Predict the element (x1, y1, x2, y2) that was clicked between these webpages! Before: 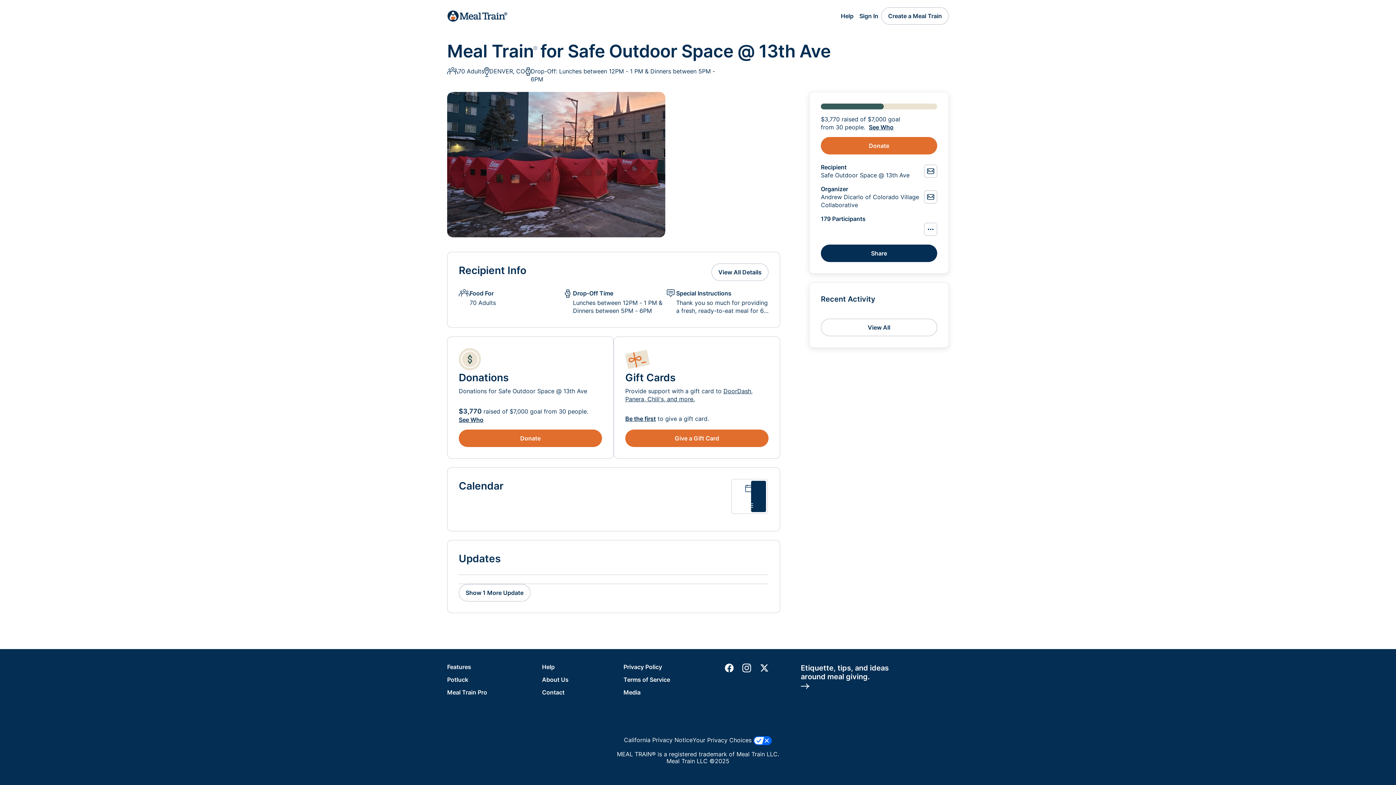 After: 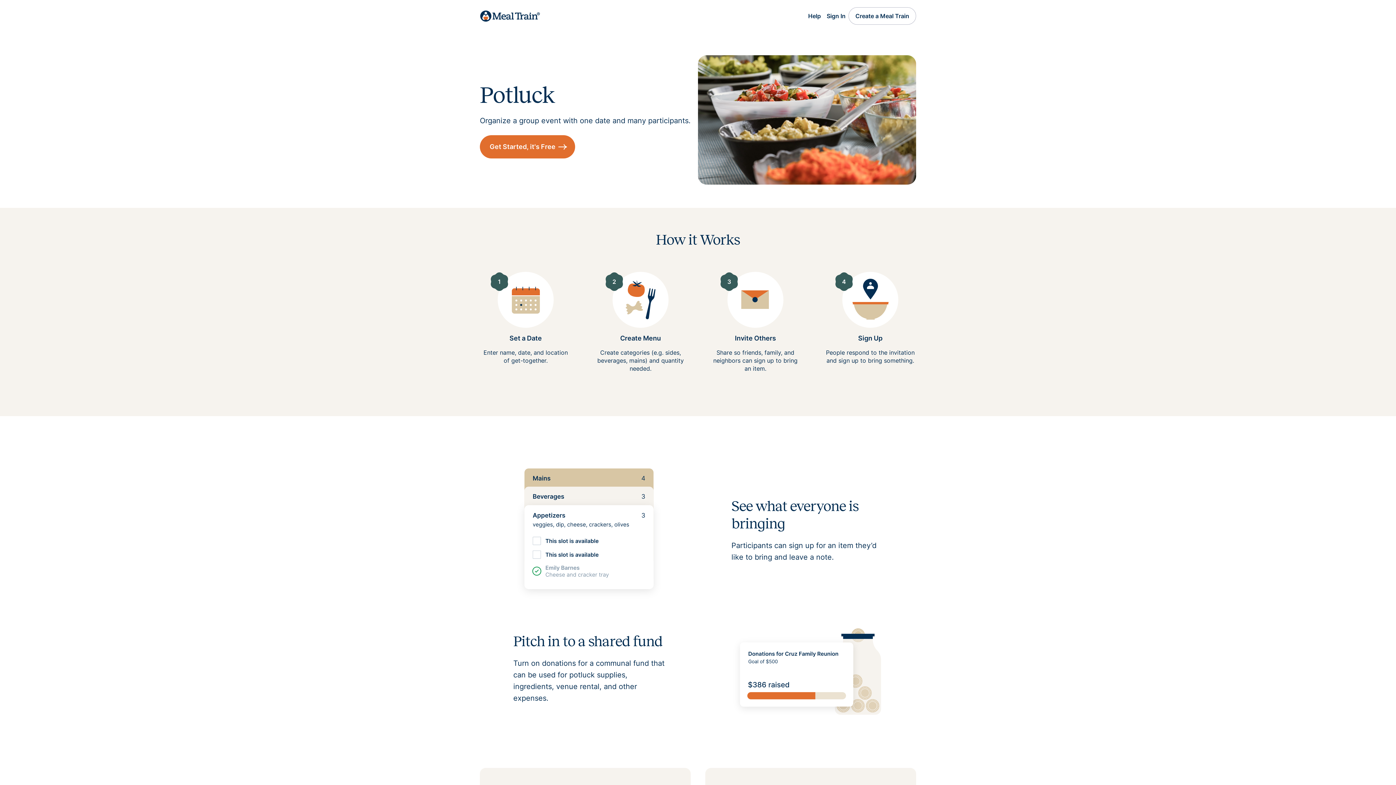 Action: label: Potluck bbox: (447, 676, 468, 683)